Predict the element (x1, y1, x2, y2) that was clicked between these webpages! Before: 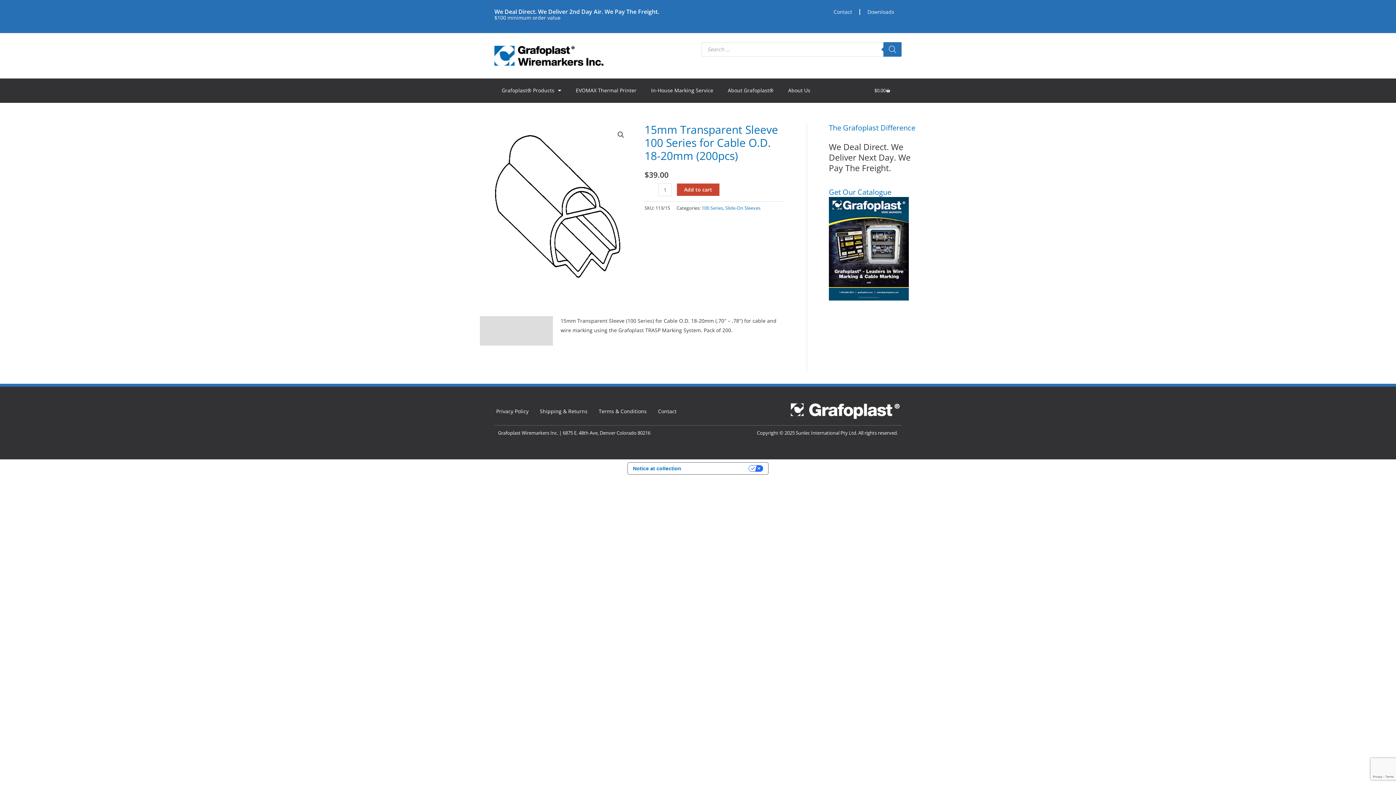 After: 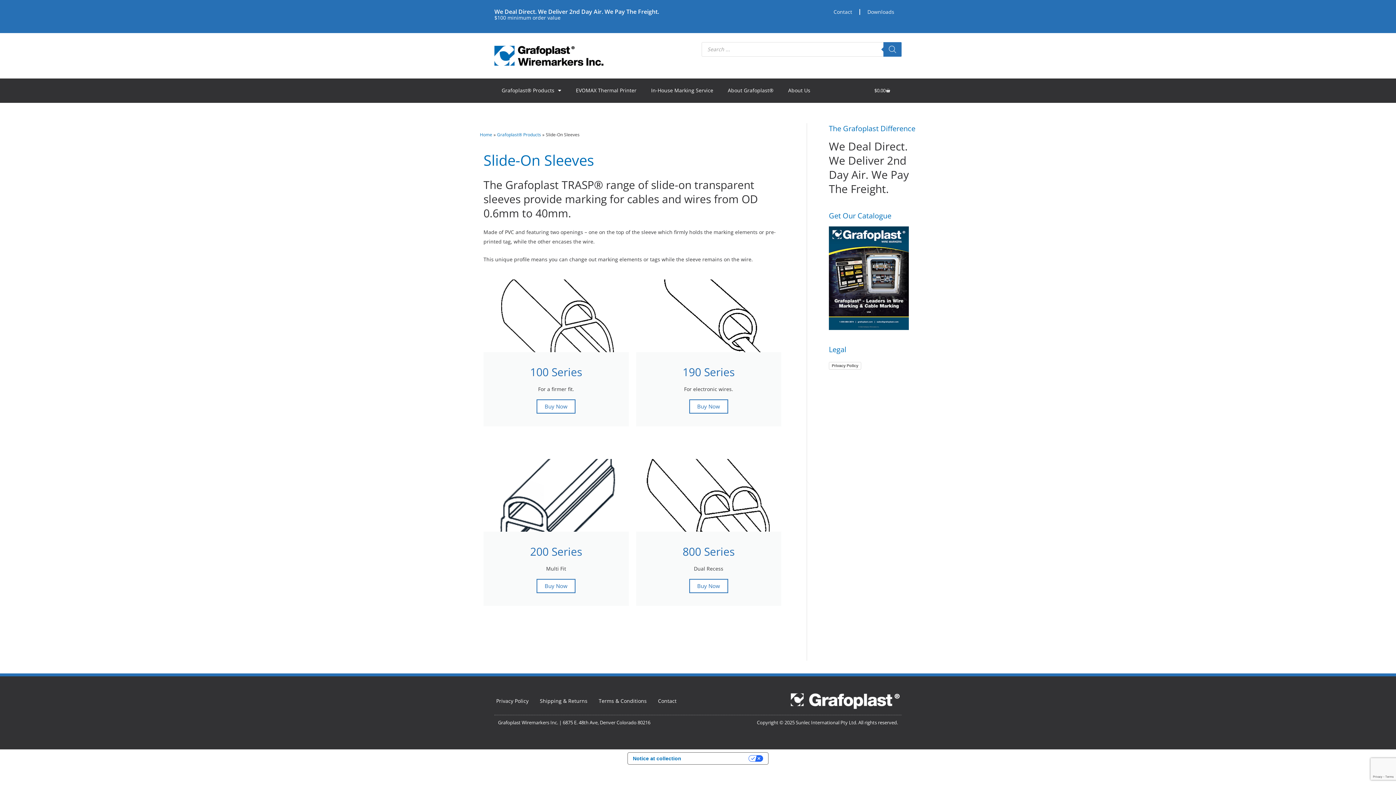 Action: label: Slide-On Sleeves bbox: (725, 205, 760, 211)